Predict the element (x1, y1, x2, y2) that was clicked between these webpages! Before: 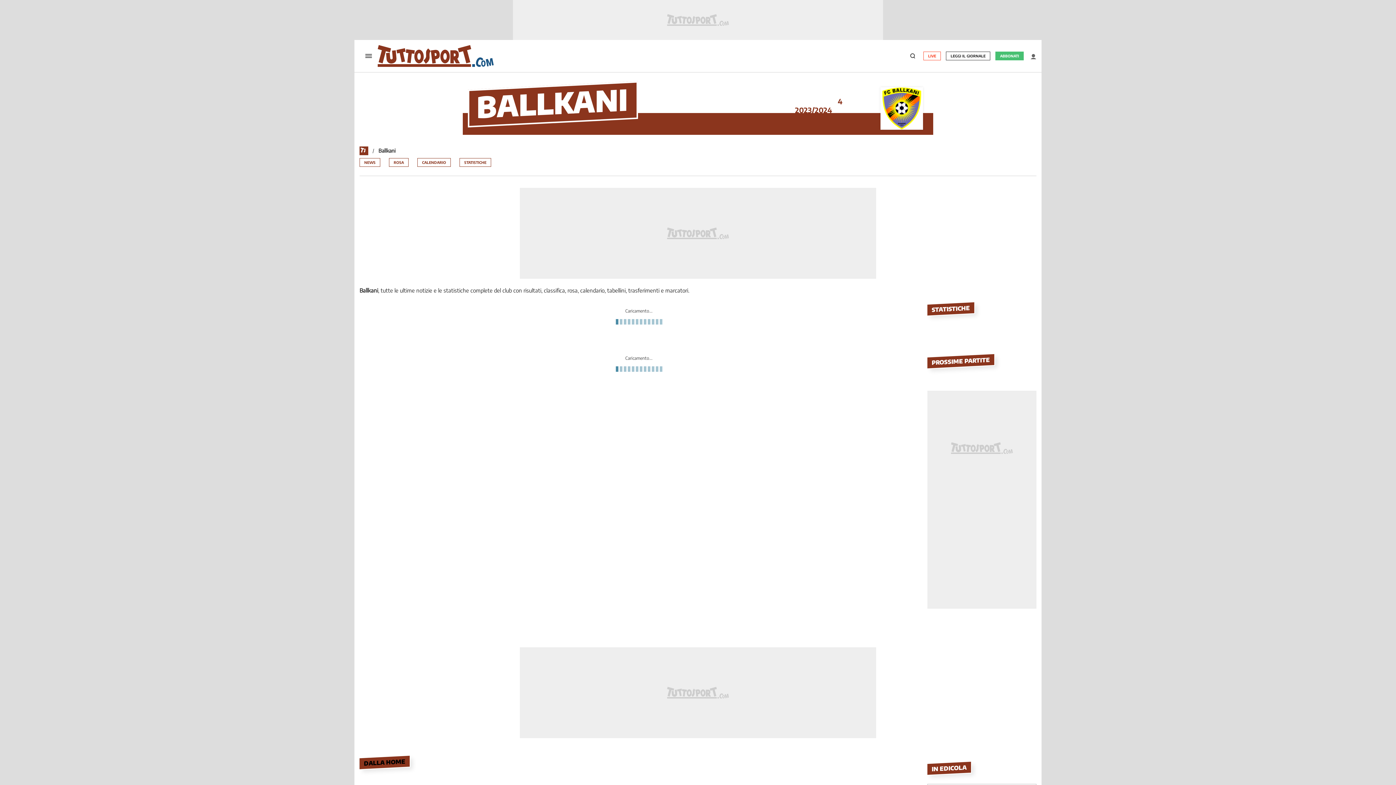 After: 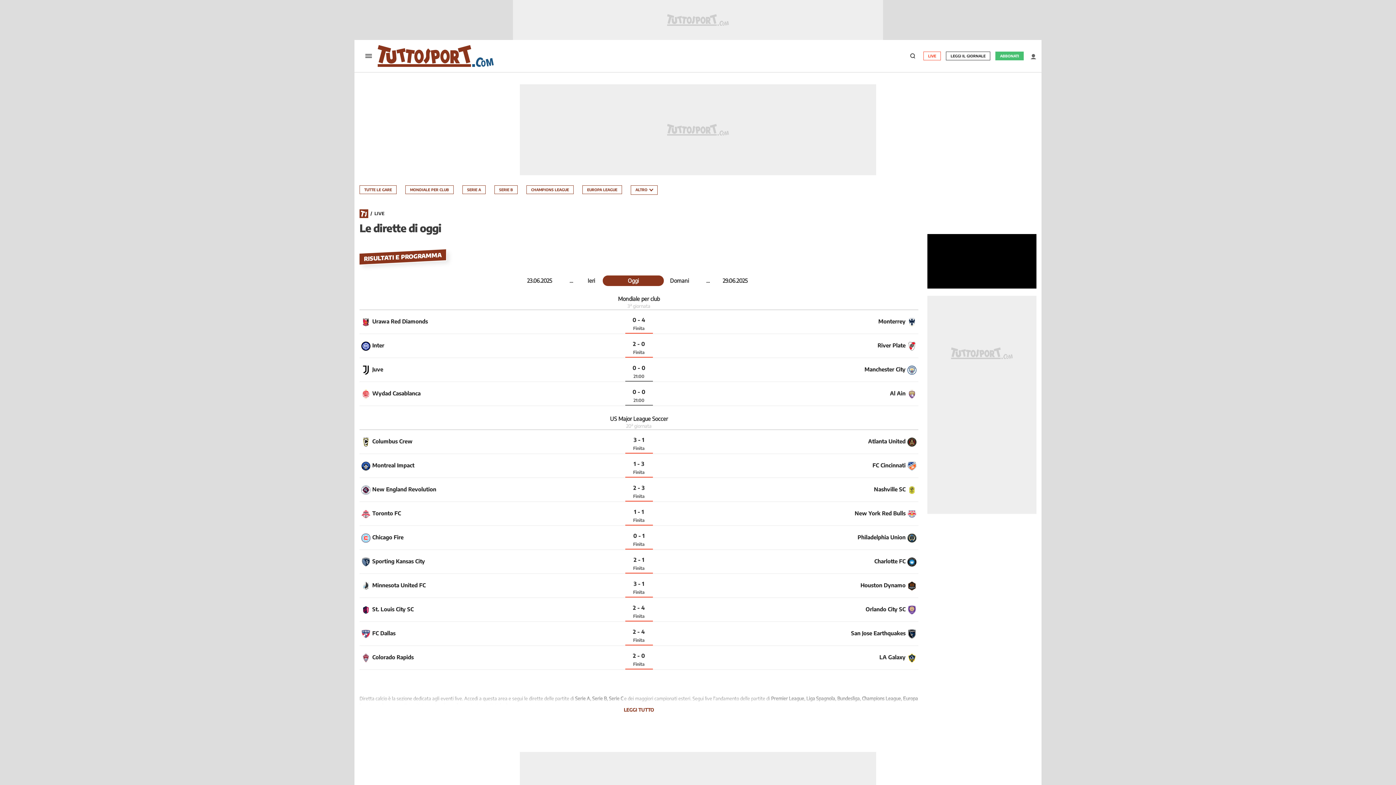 Action: label: LIVE bbox: (924, 52, 940, 60)